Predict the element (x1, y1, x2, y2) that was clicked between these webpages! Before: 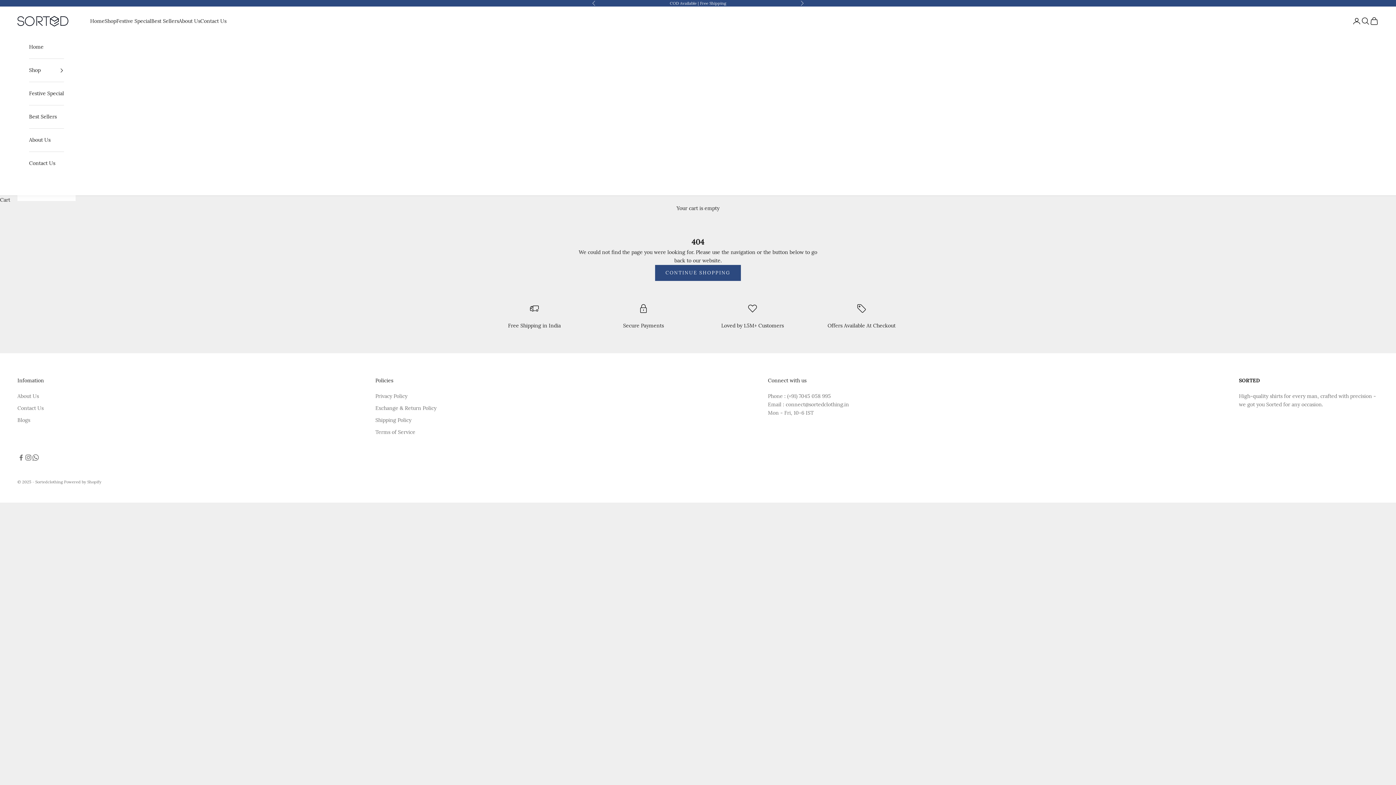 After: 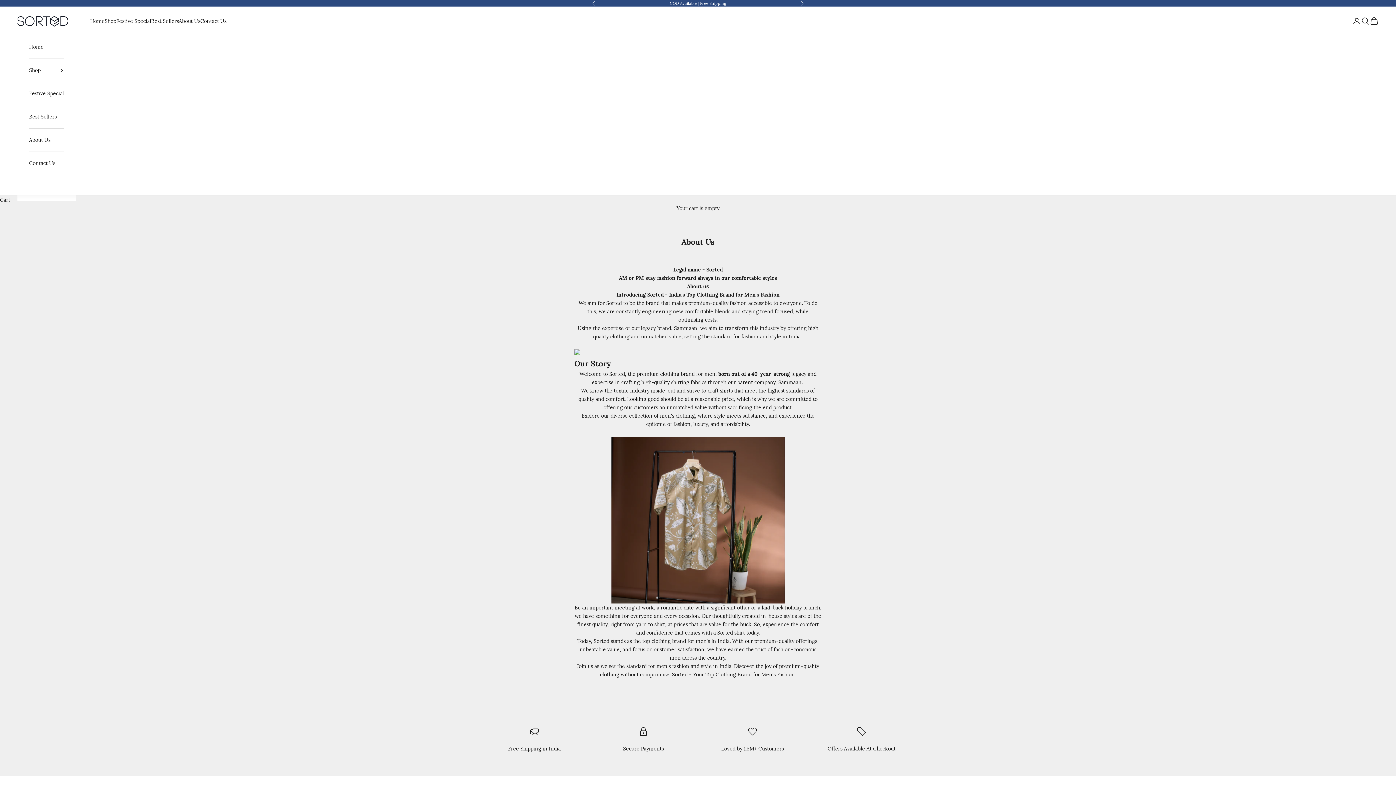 Action: bbox: (29, 128, 64, 151) label: About Us